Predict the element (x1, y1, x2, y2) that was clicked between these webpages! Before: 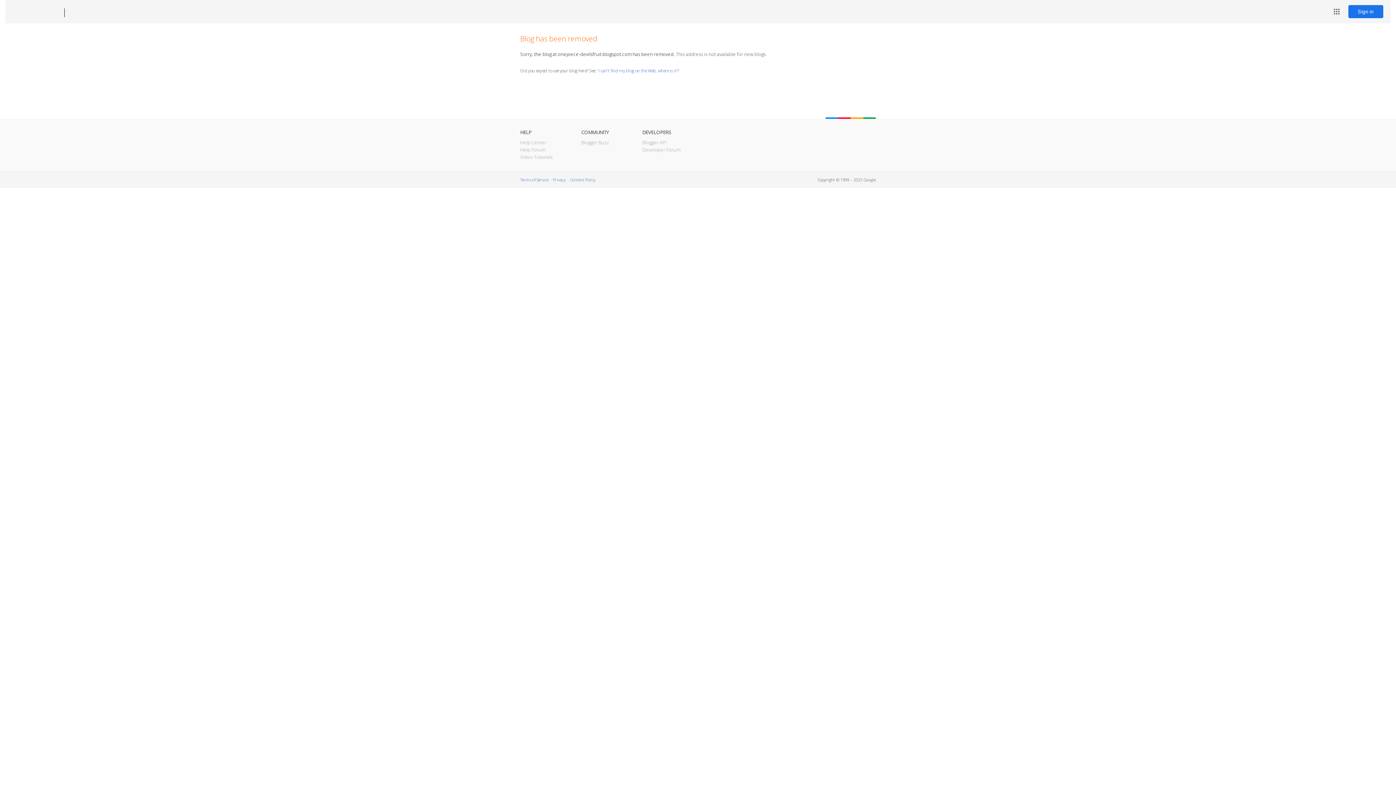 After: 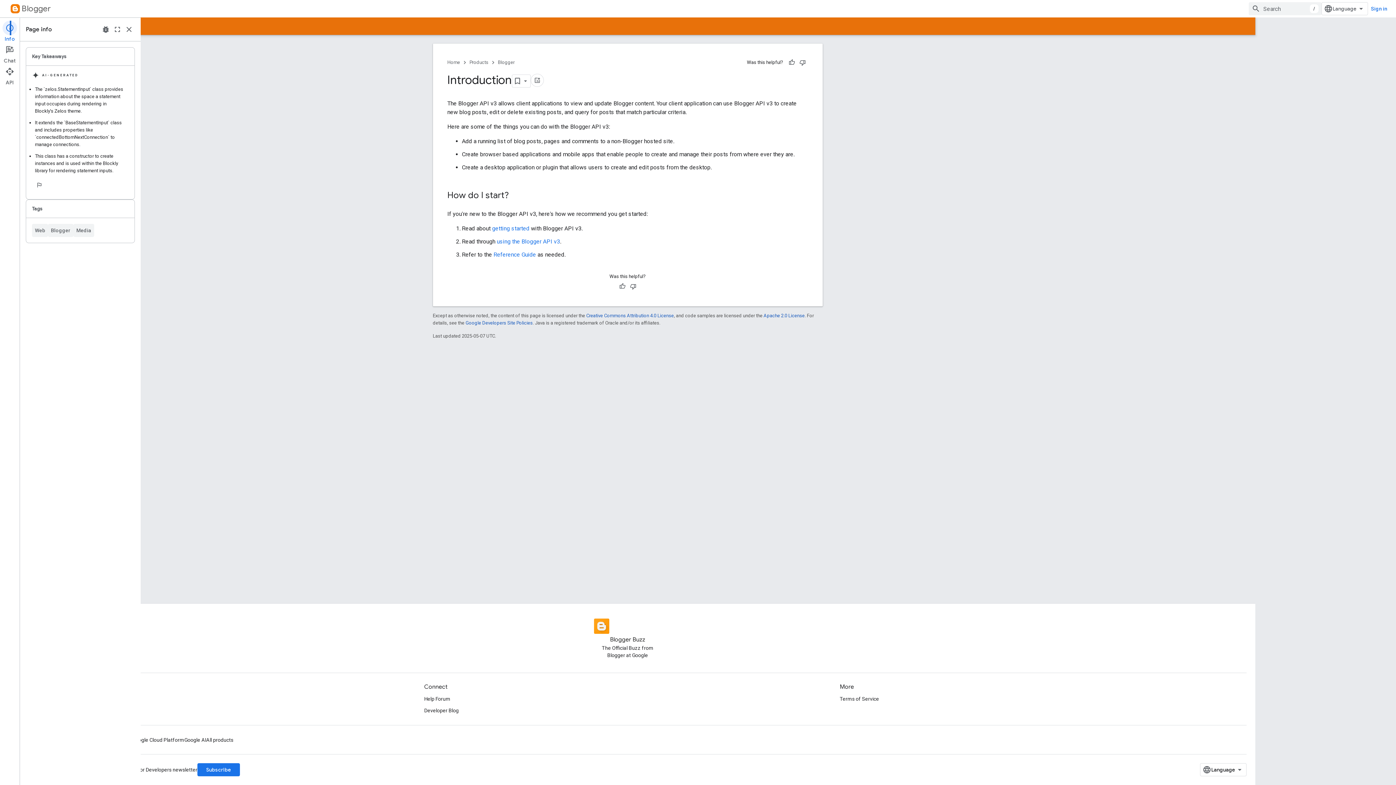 Action: bbox: (642, 139, 666, 145) label: Blogger API